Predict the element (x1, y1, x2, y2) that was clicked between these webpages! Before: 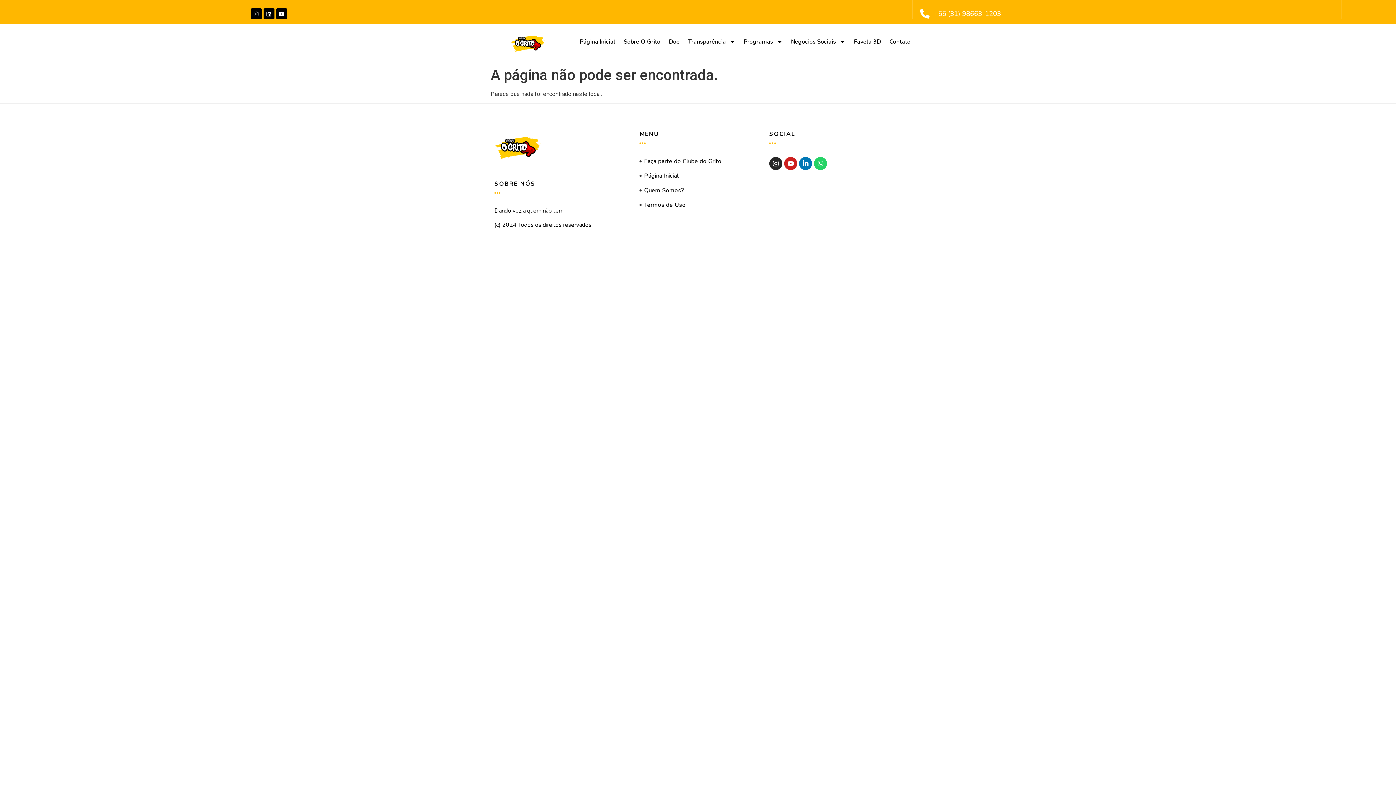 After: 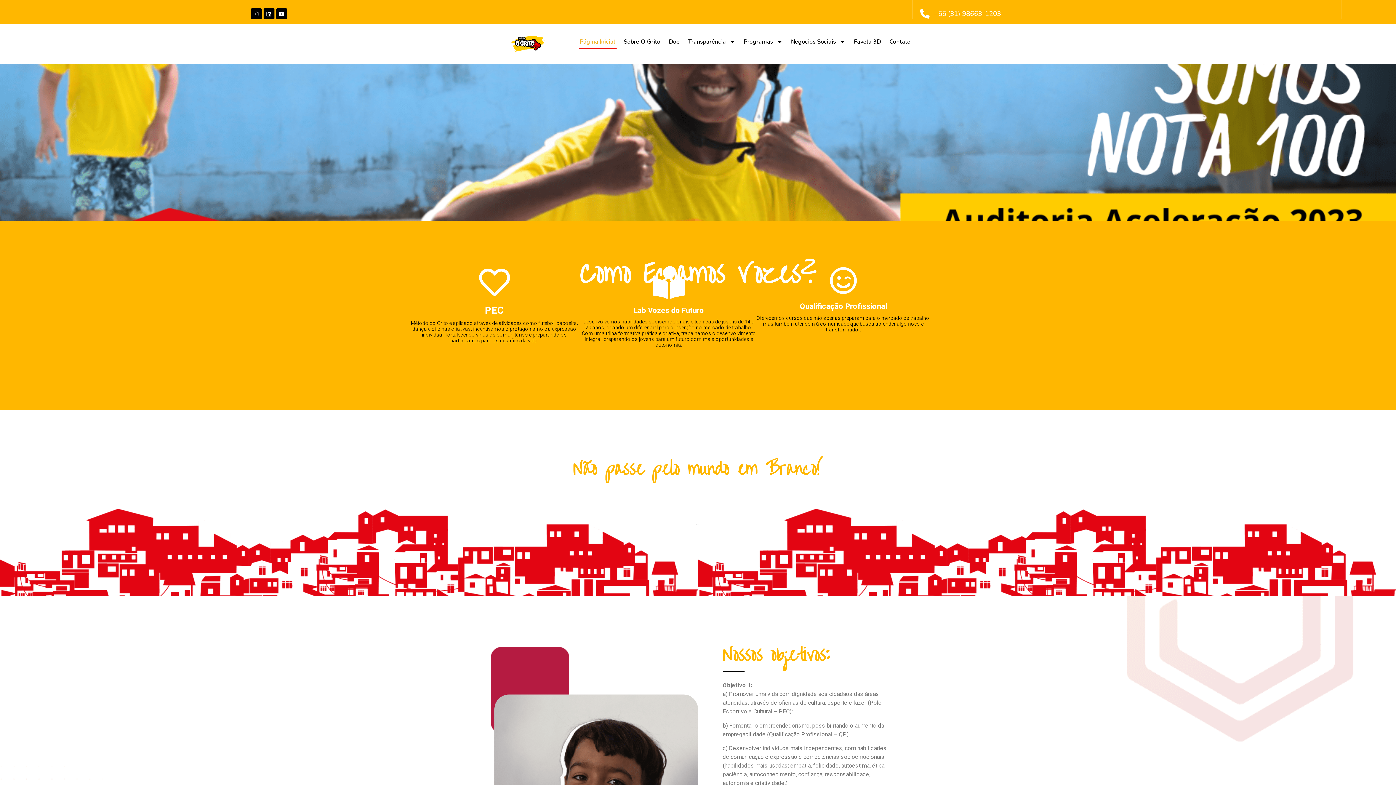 Action: bbox: (494, 31, 561, 56)